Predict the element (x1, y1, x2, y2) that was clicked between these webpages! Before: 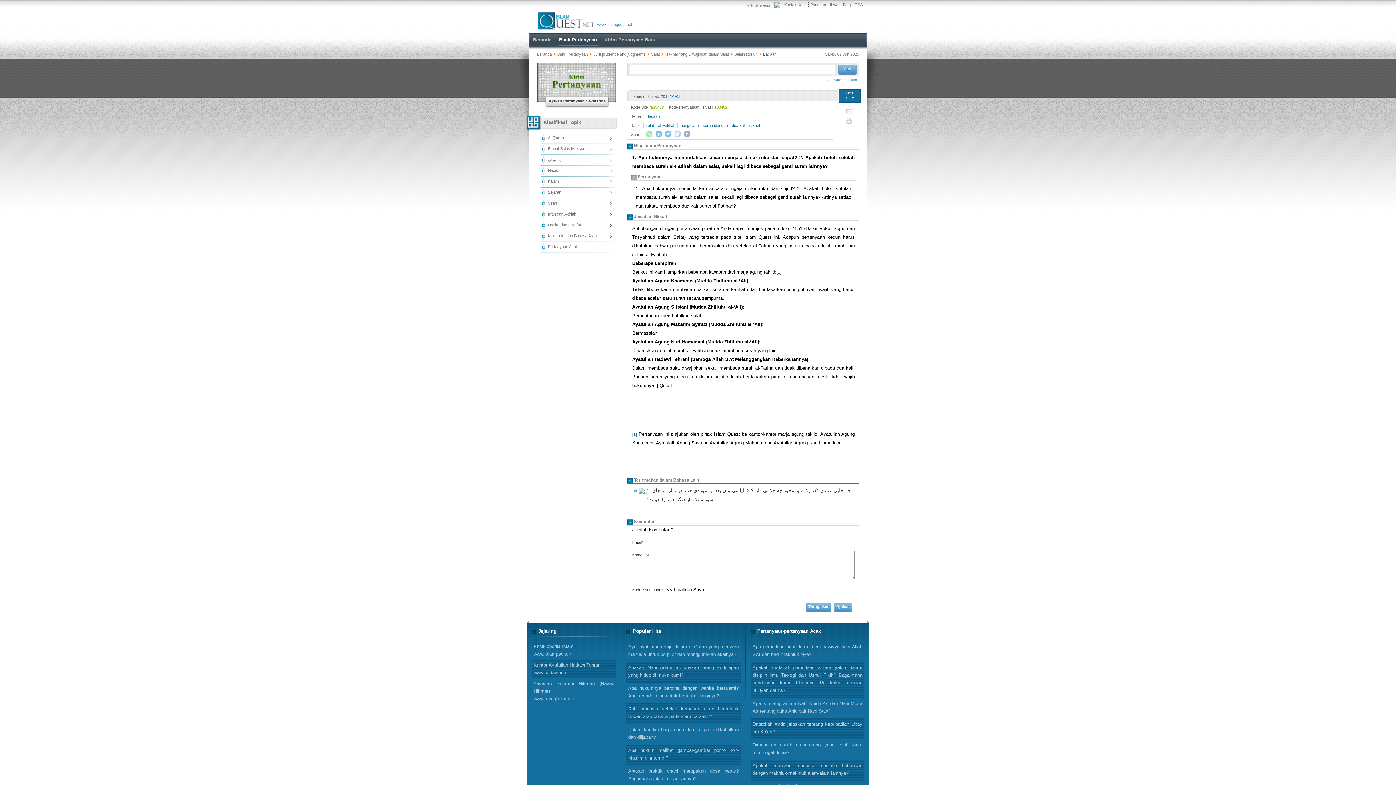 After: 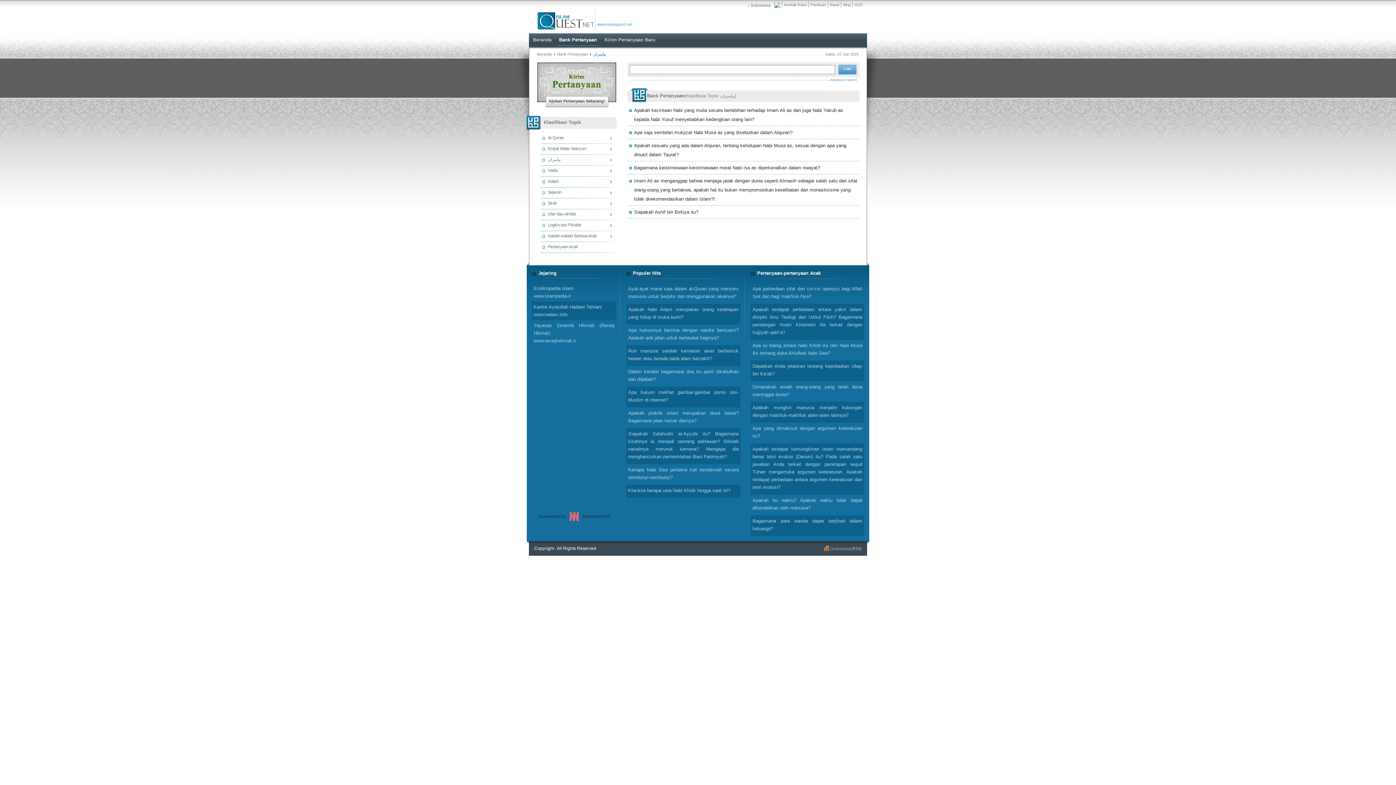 Action: bbox: (538, 154, 620, 165) label: پیامبران